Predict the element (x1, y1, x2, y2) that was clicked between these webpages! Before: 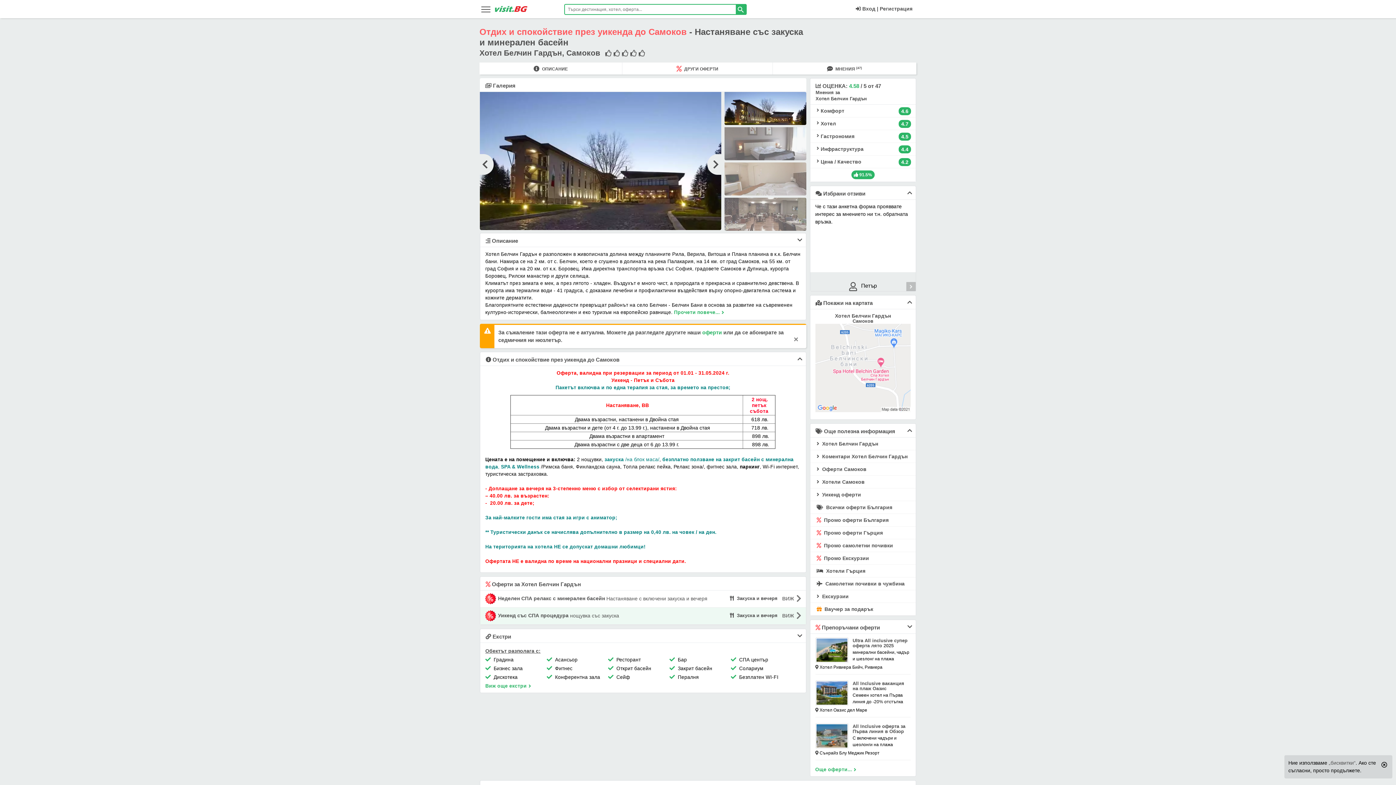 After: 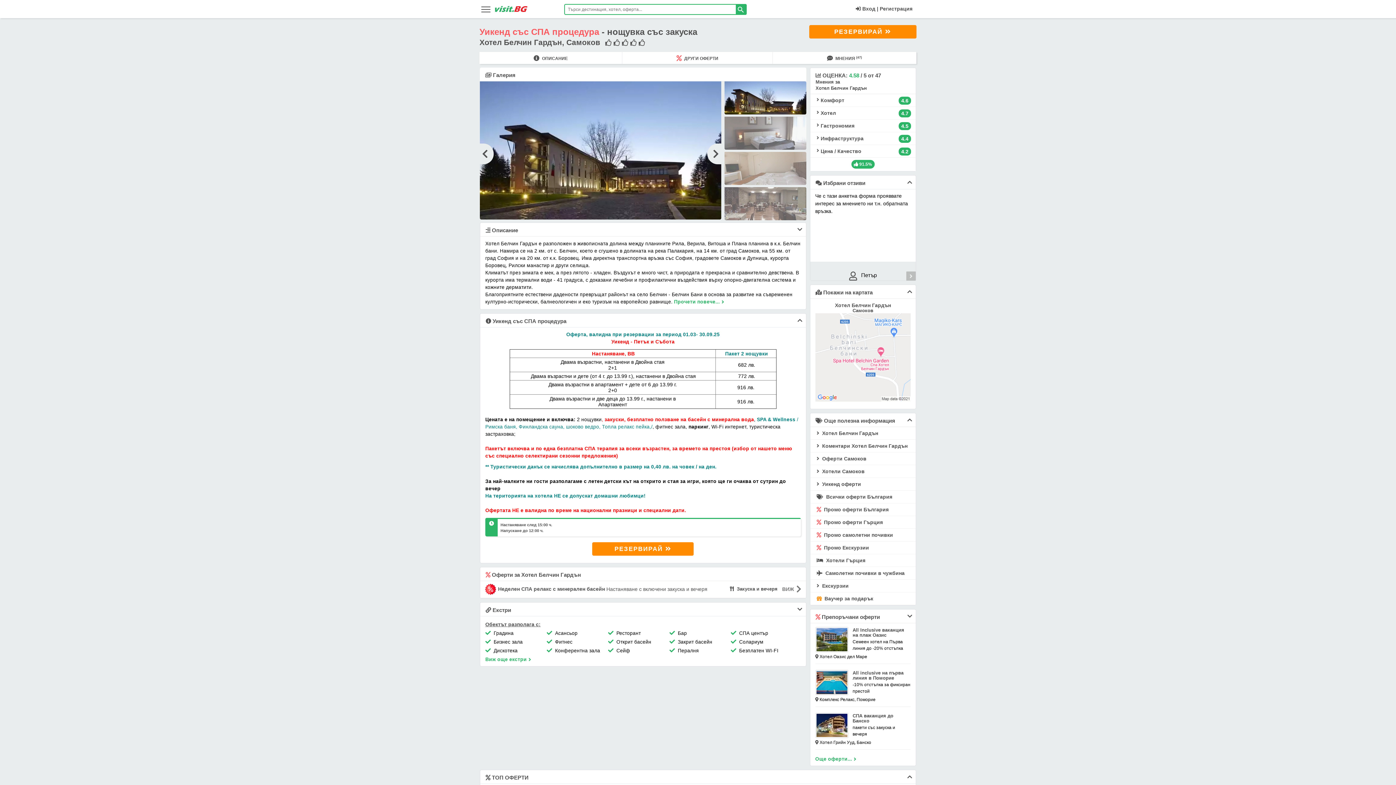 Action: bbox: (480, 607, 806, 625) label:  Уикенд със СПА процедура нощувка със закуска
 Закуска и вечеря
ВИЖ 